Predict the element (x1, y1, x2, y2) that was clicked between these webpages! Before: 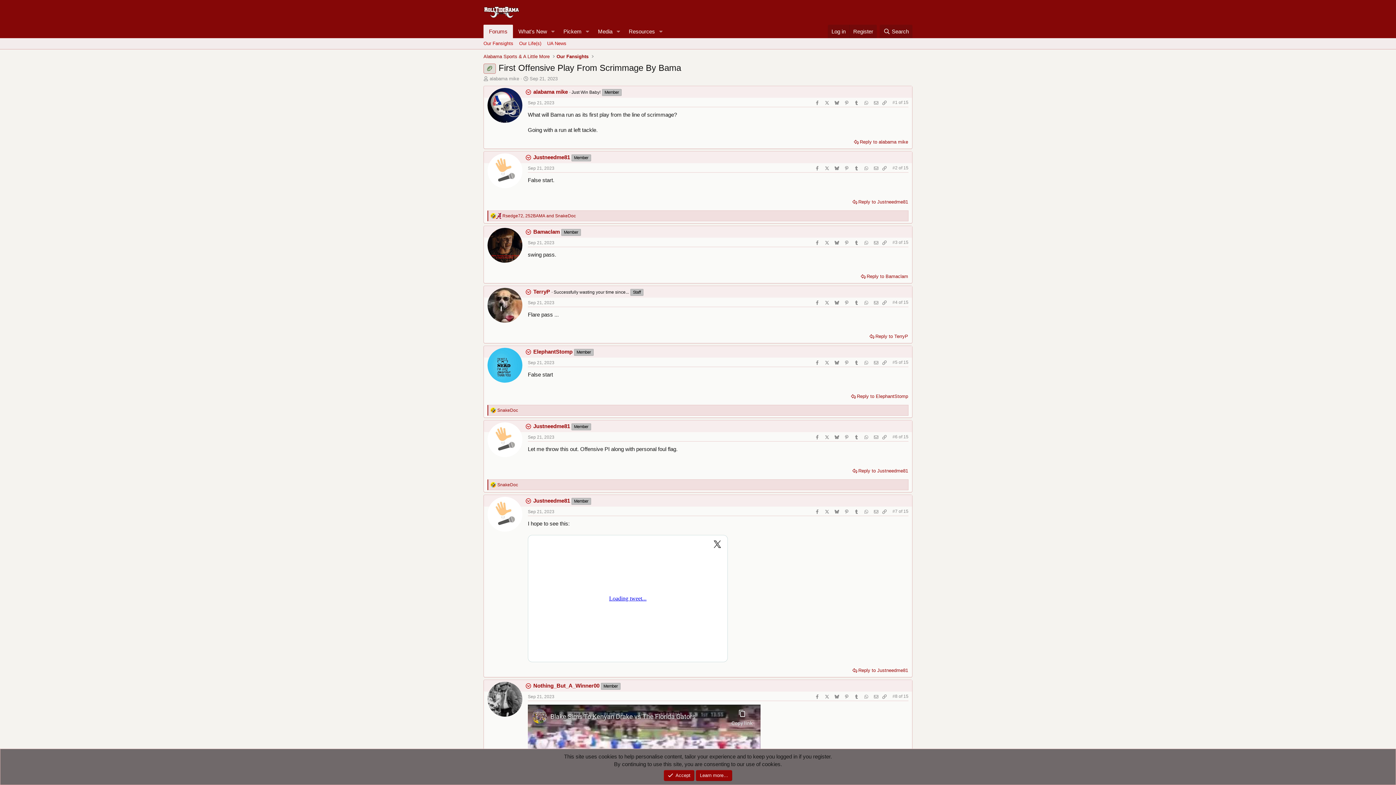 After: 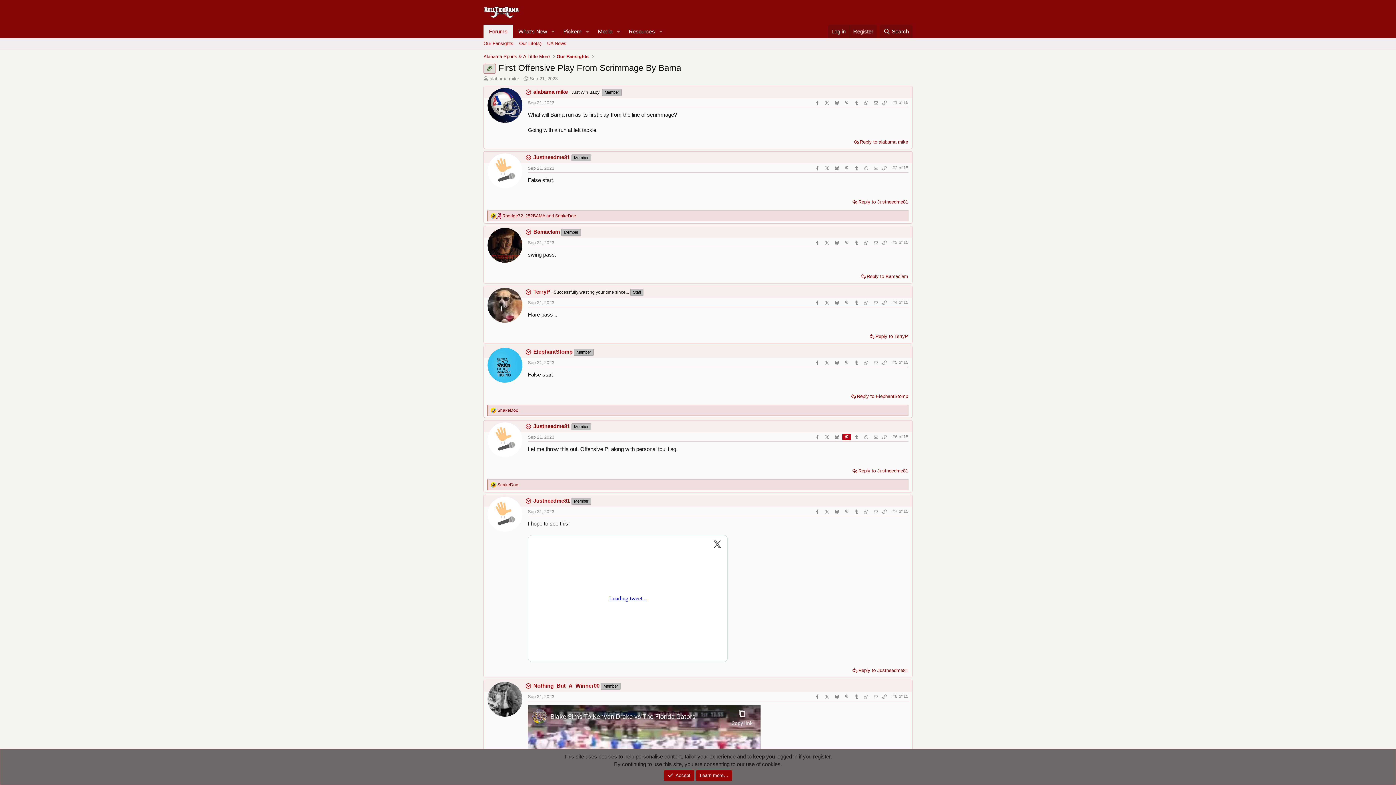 Action: label: Pinterest bbox: (842, 434, 851, 440)